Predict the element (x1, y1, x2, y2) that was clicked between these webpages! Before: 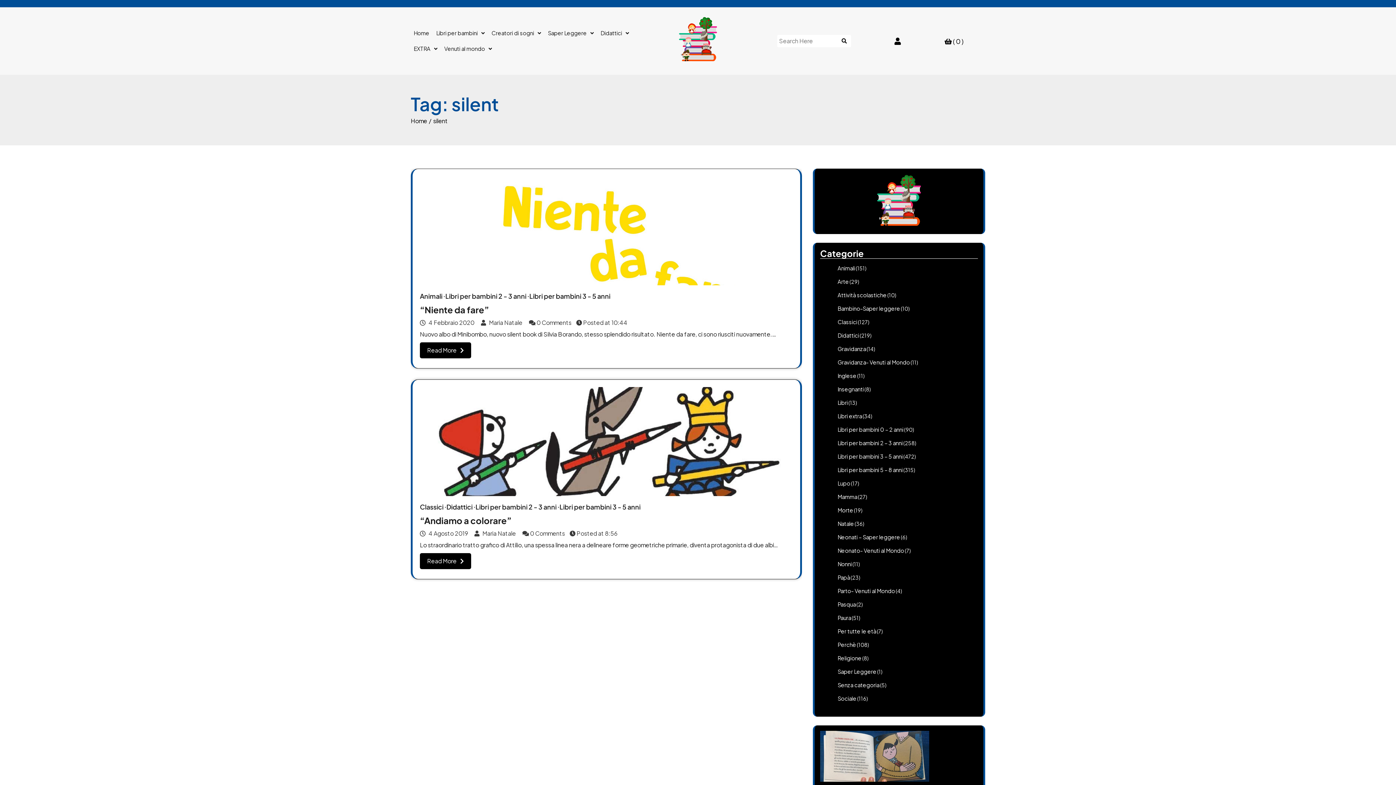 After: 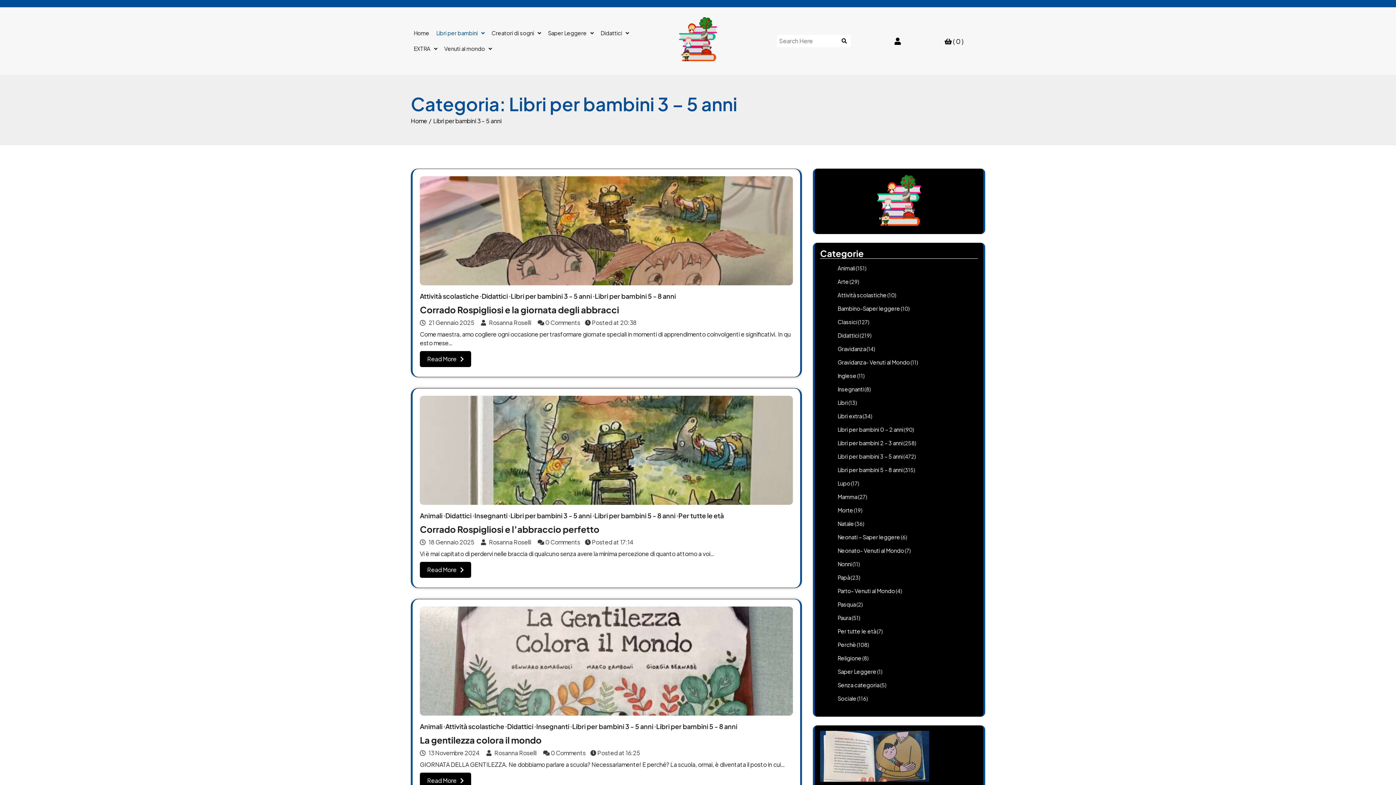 Action: bbox: (559, 503, 640, 510) label: Libri per bambini 3 - 5 anni